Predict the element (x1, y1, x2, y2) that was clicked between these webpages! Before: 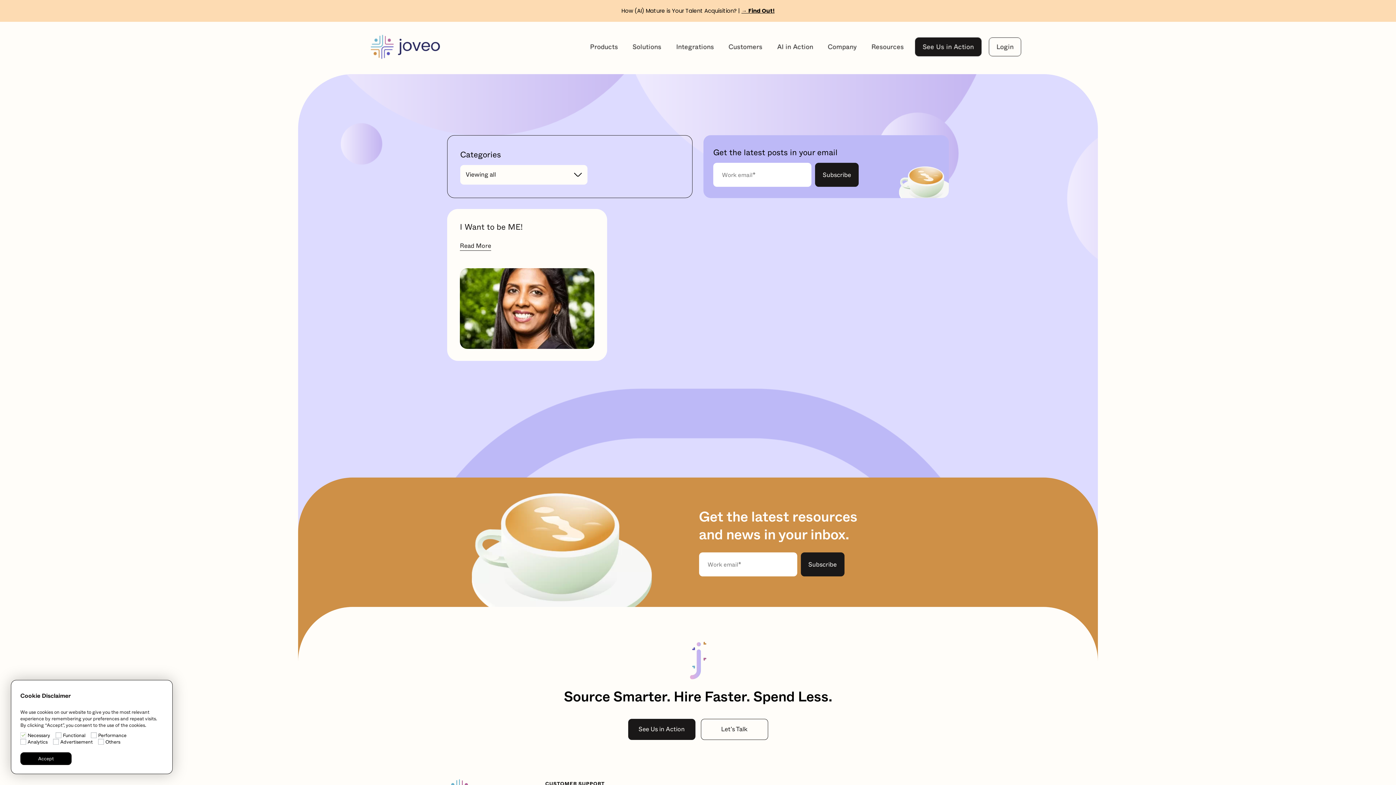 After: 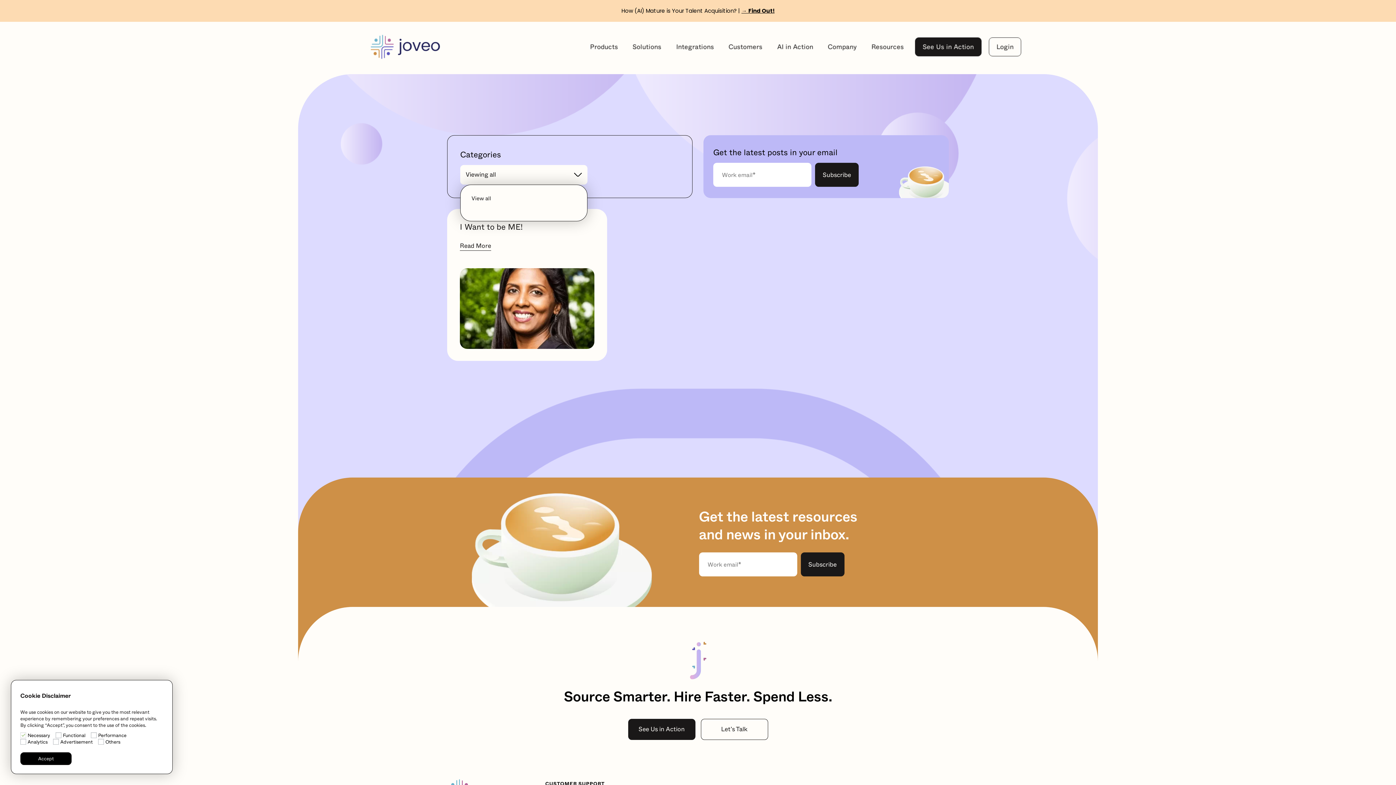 Action: bbox: (460, 165, 587, 184) label: Viewing all